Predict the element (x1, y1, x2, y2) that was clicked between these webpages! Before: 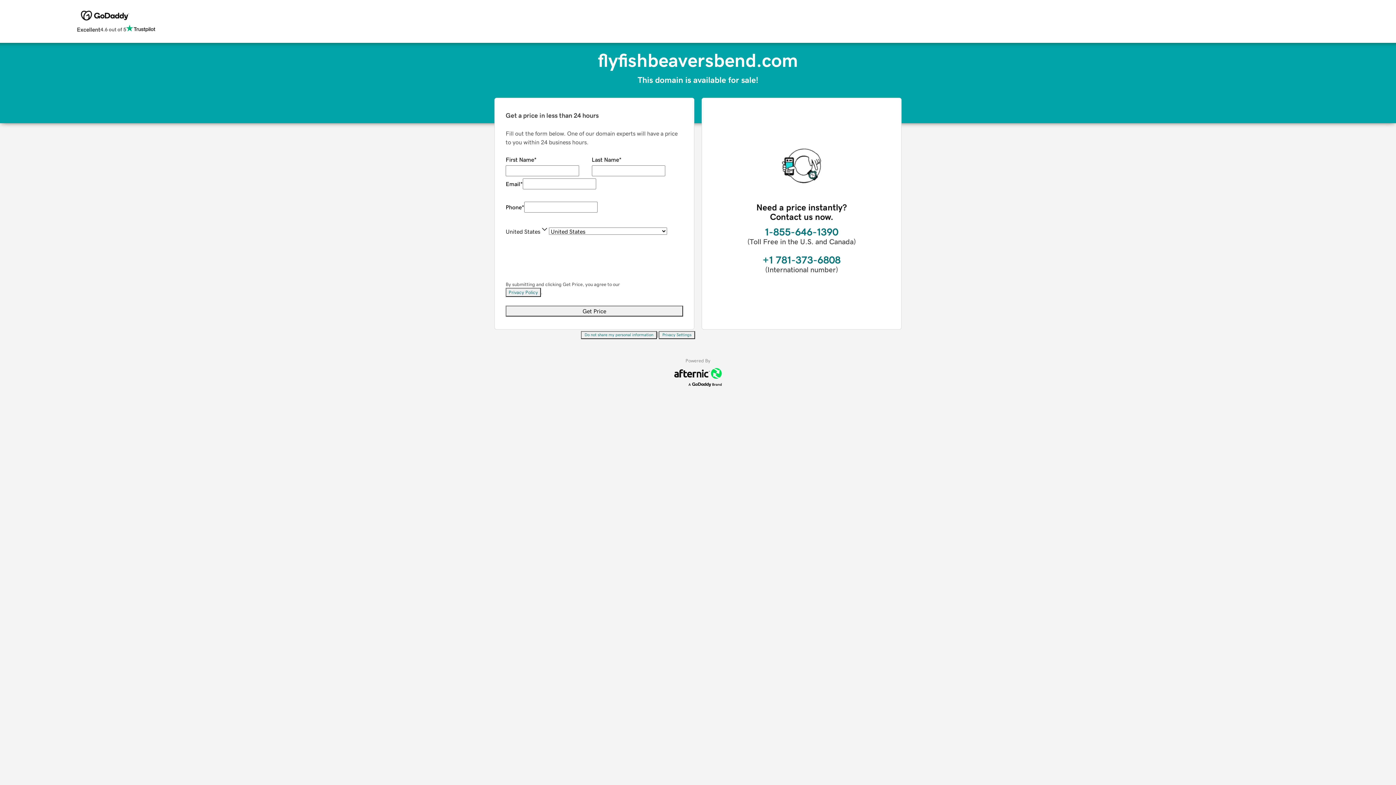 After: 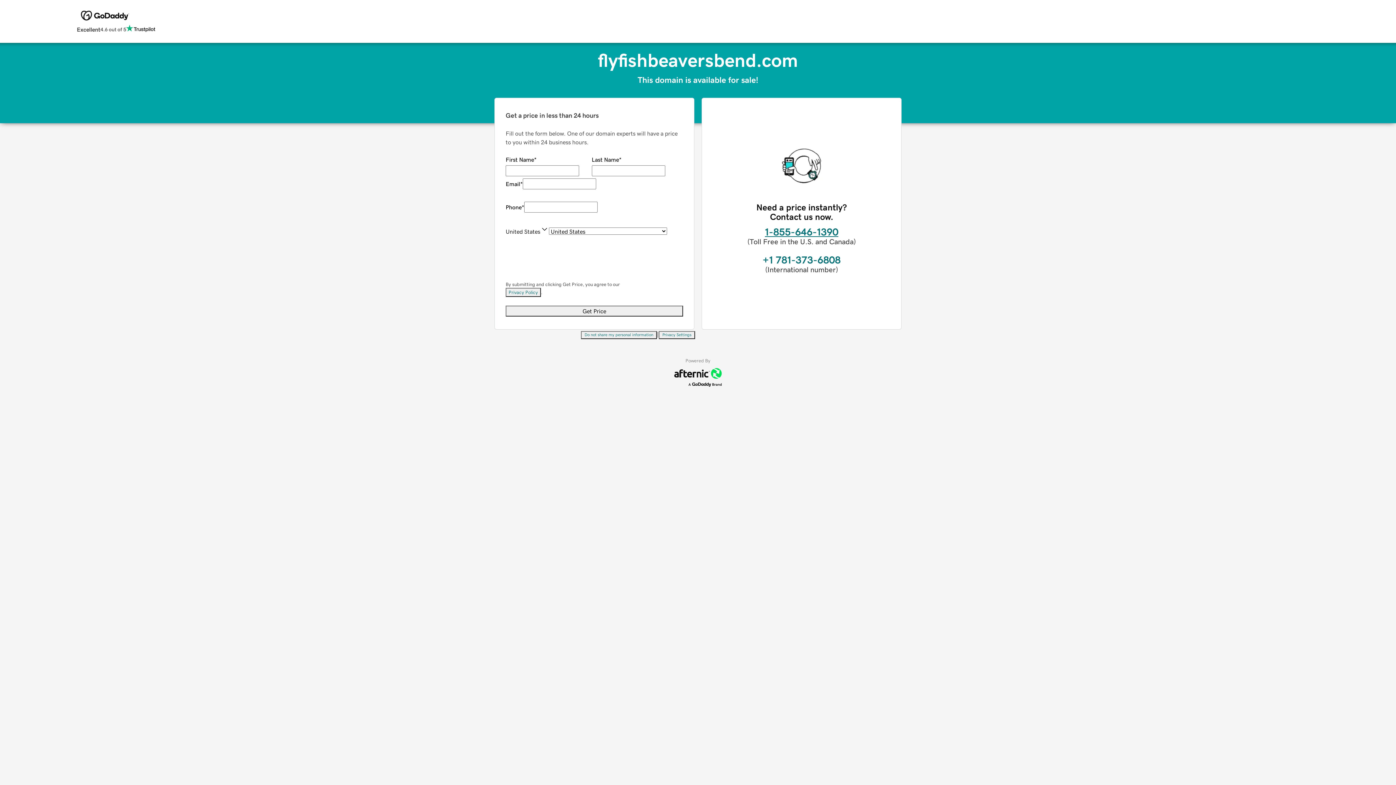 Action: label: 1-855-646-1390 bbox: (765, 226, 838, 237)